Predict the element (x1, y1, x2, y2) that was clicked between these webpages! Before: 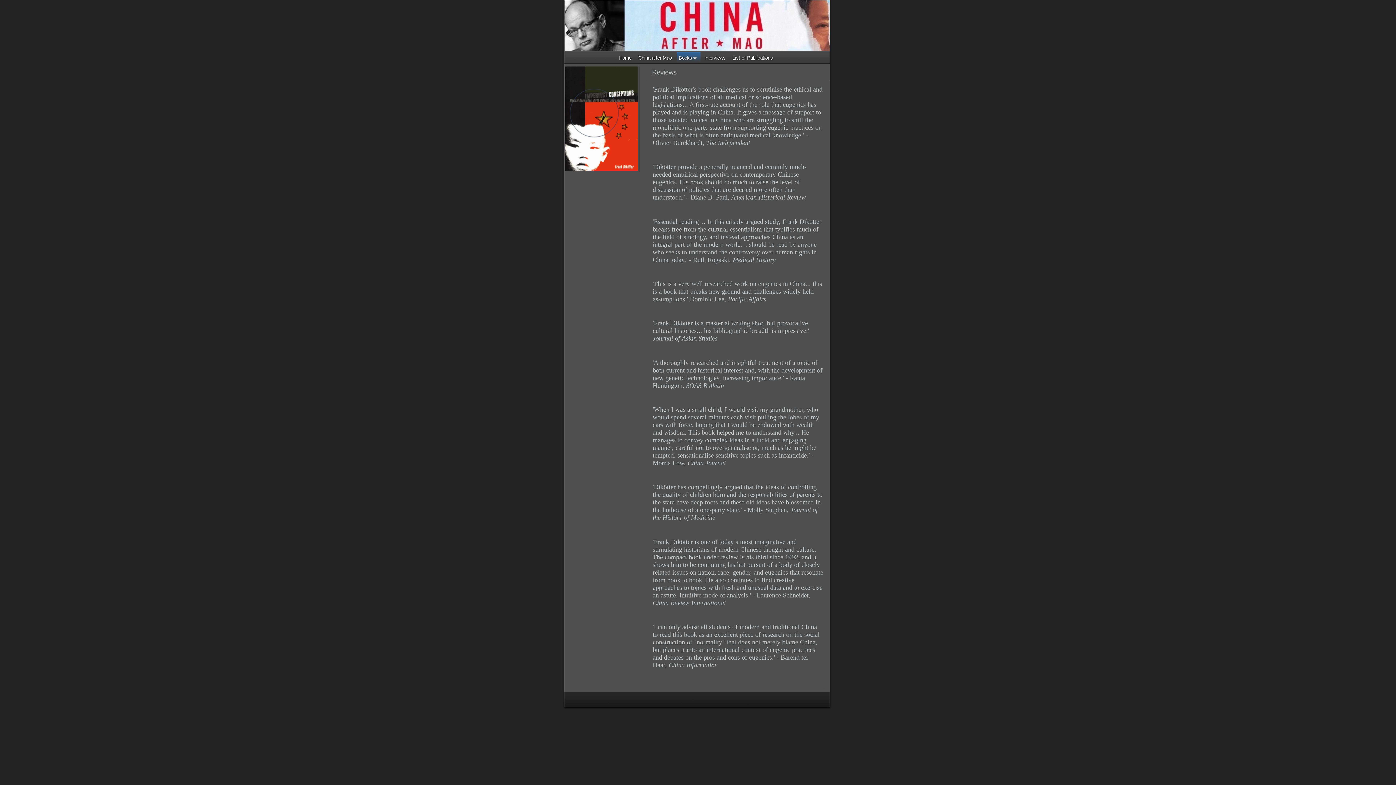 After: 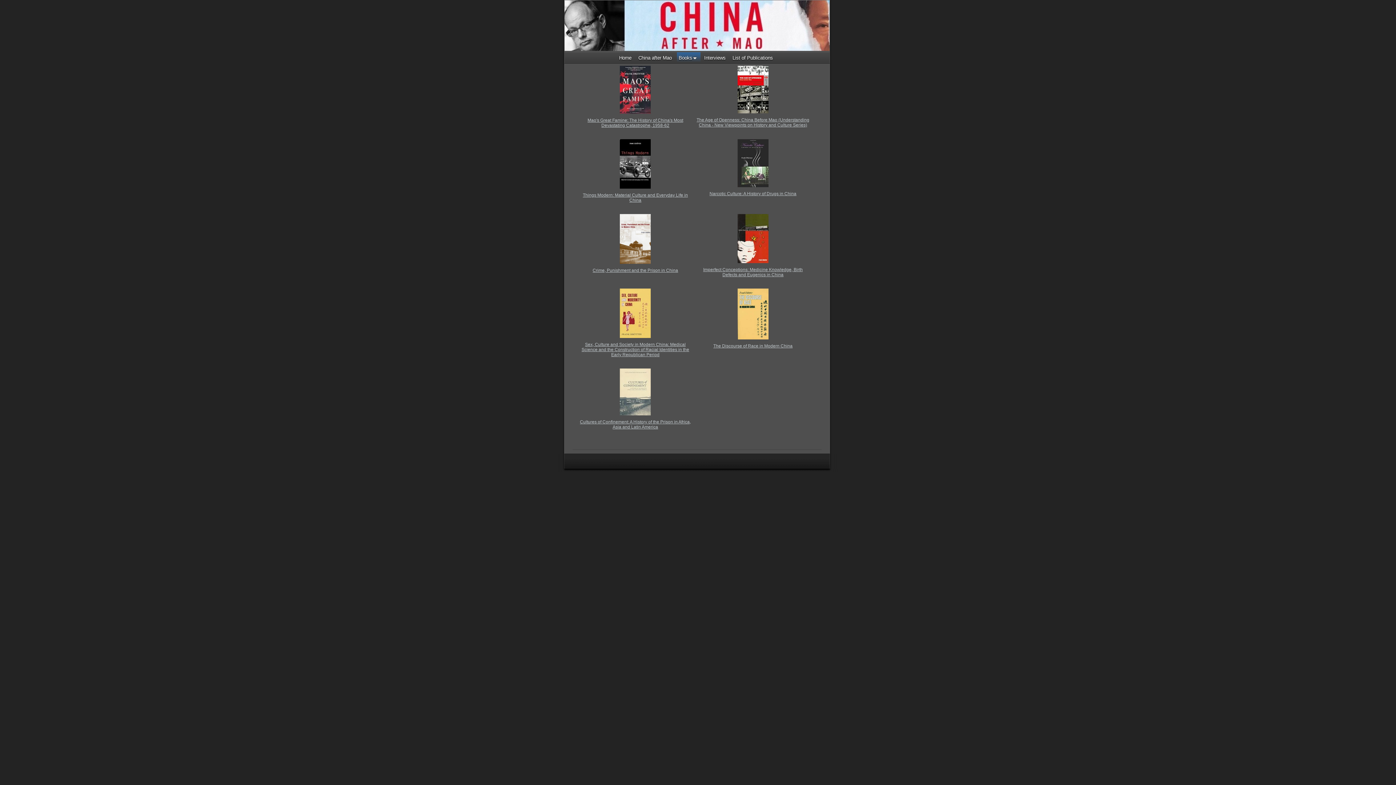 Action: label: Books bbox: (678, 55, 697, 60)